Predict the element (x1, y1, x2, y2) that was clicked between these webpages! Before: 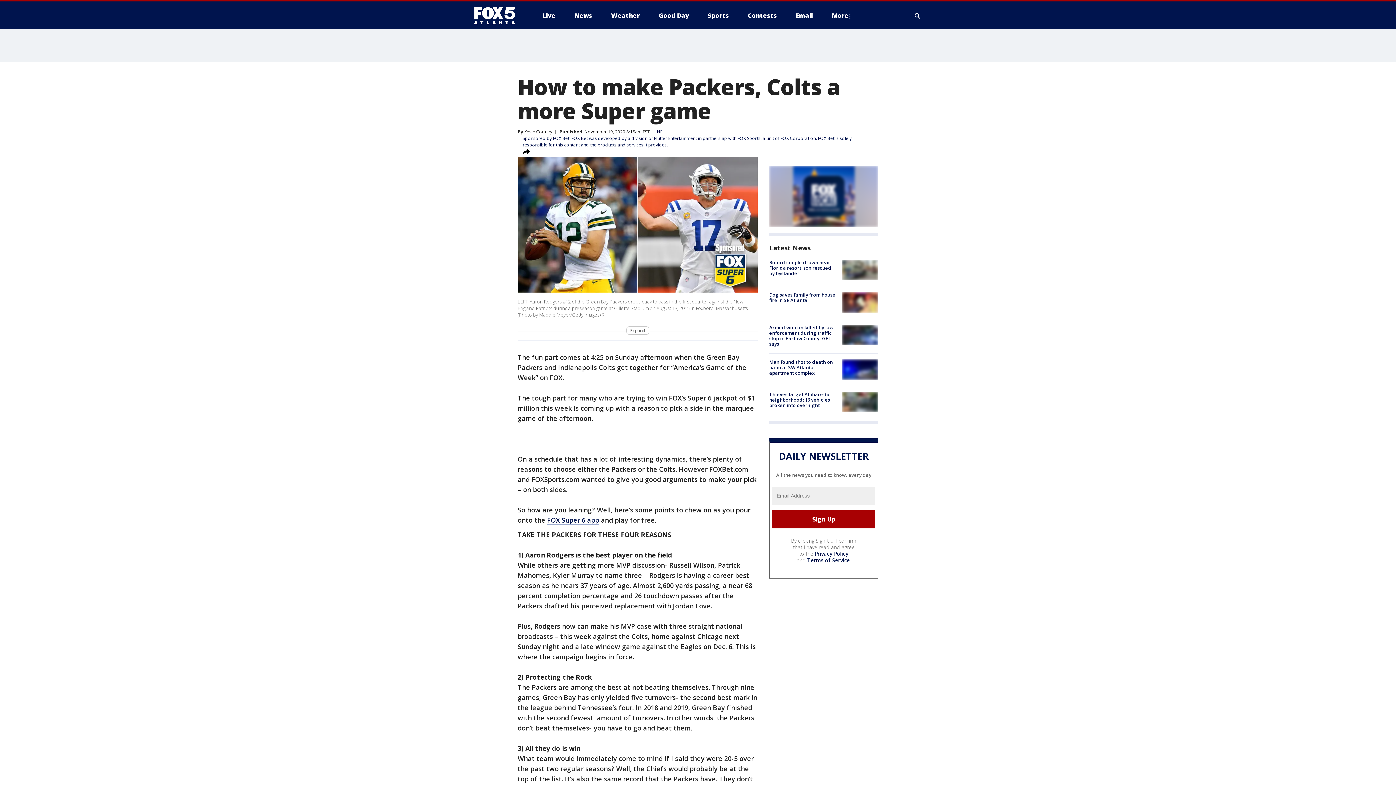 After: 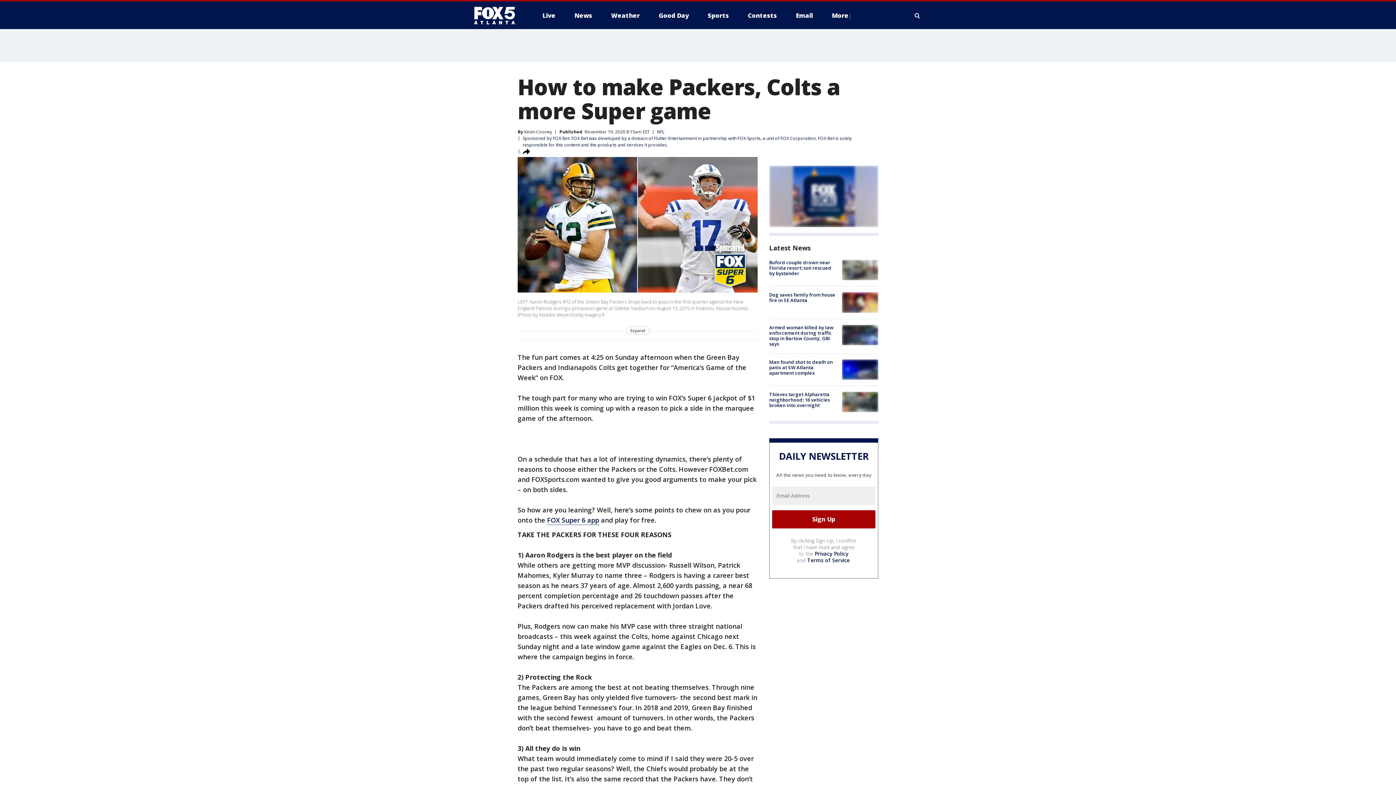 Action: bbox: (807, 557, 850, 563) label: Terms of Service